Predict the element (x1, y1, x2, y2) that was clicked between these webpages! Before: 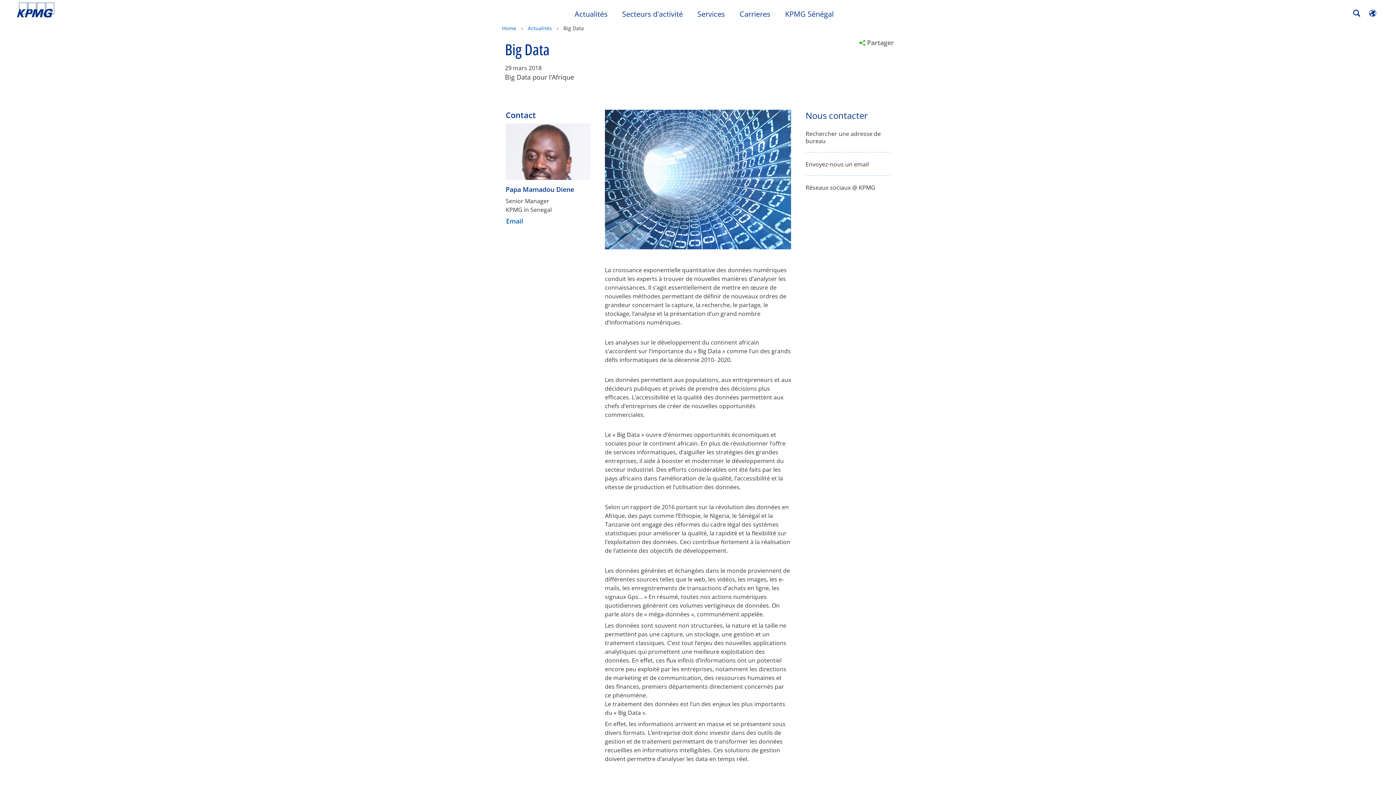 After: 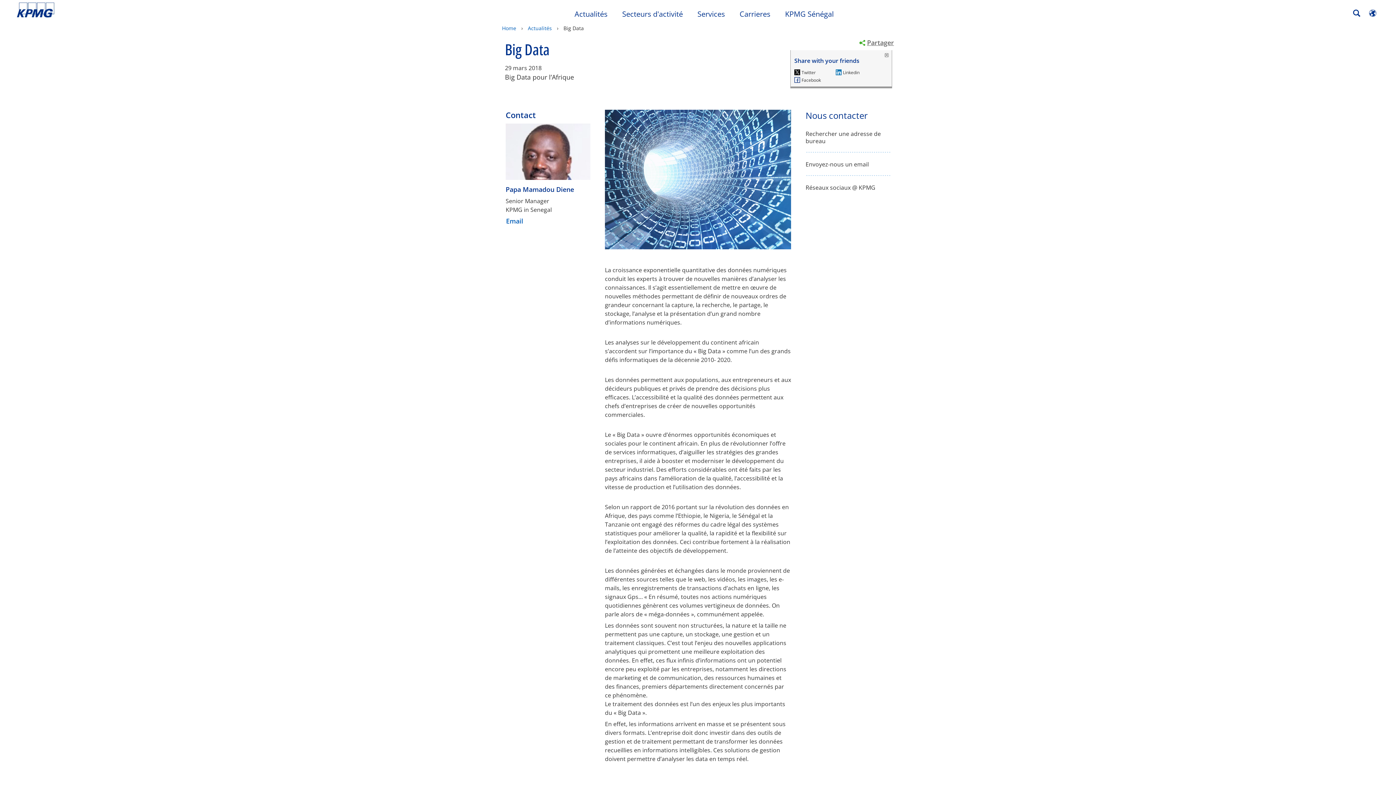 Action: label: Partager bbox: (859, 39, 894, 46)